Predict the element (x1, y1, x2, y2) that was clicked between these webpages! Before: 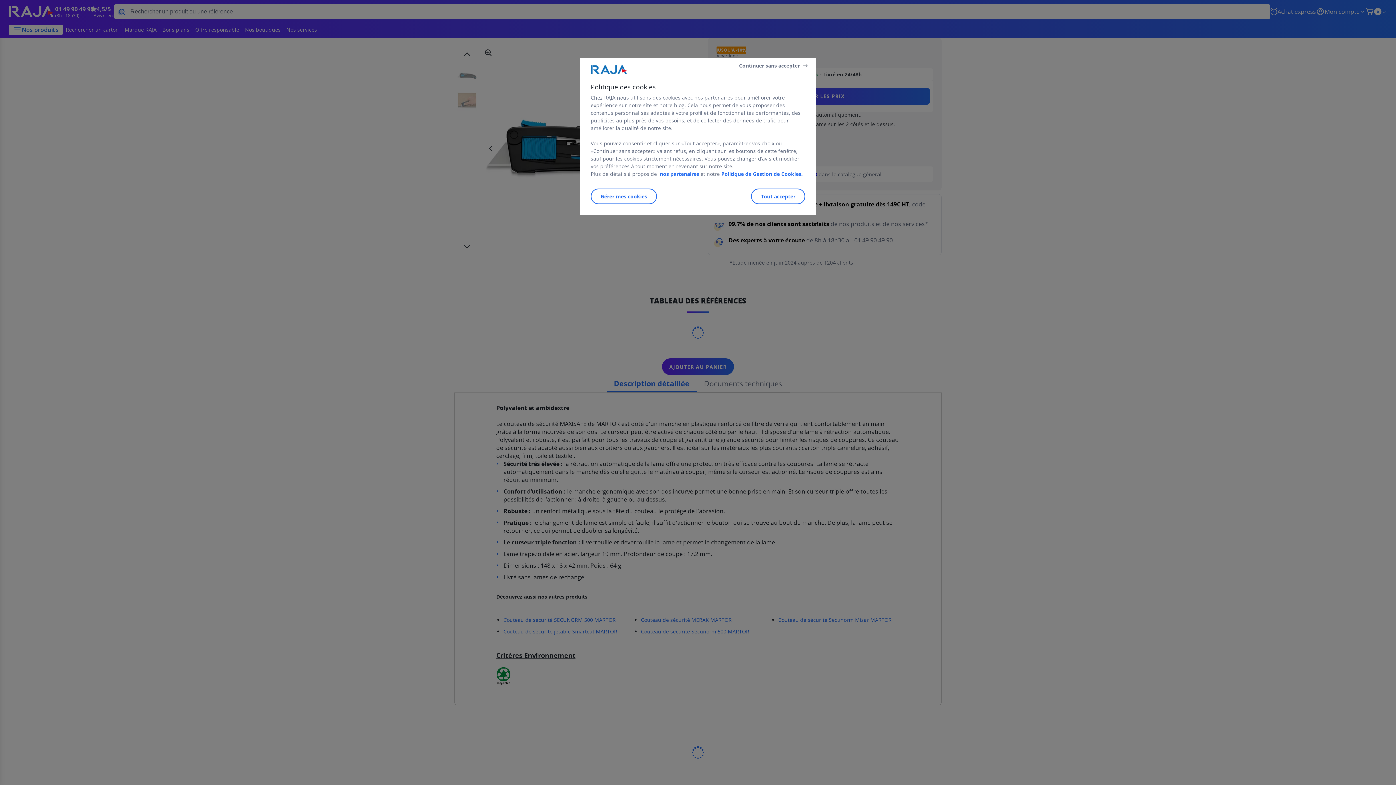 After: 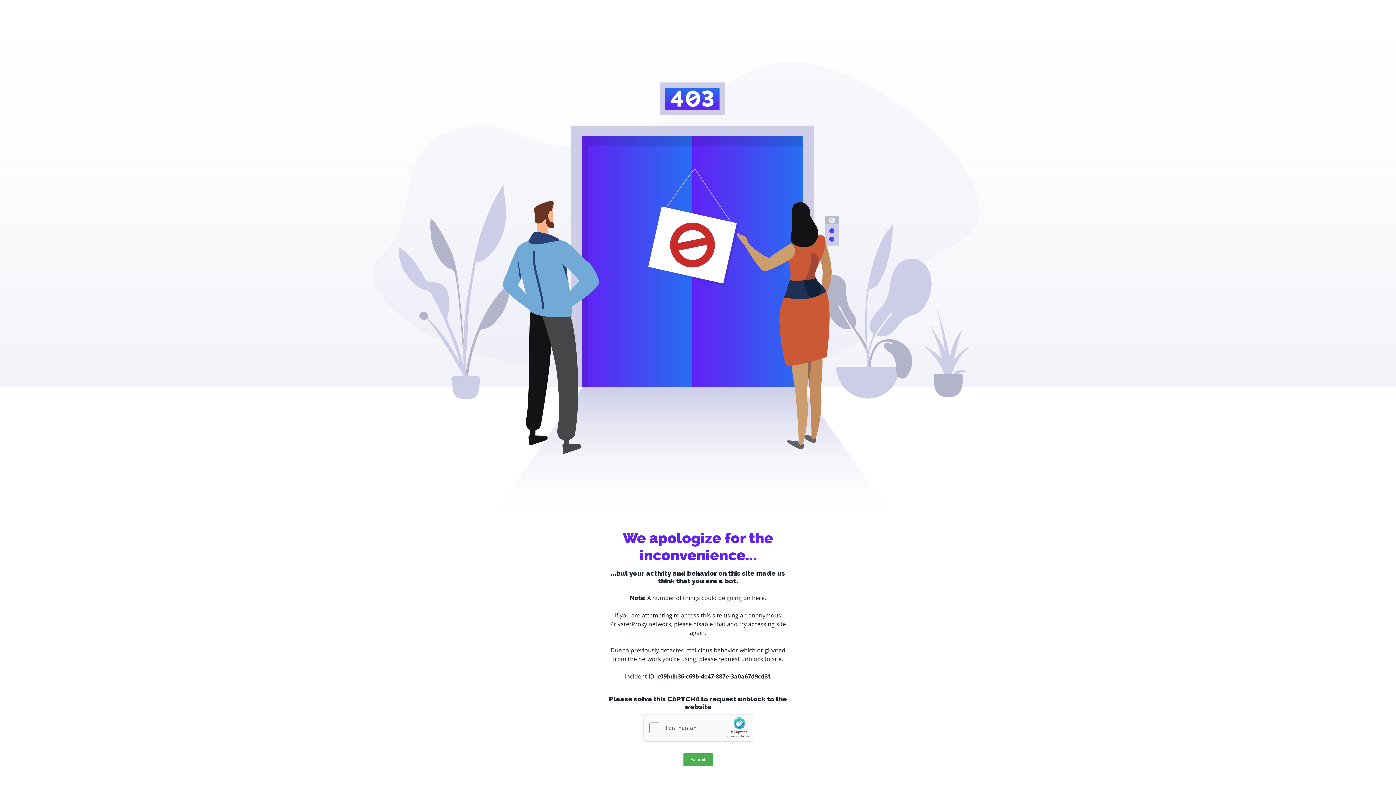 Action: bbox: (720, 170, 802, 177) label: Politique de Gestion de Cookies.